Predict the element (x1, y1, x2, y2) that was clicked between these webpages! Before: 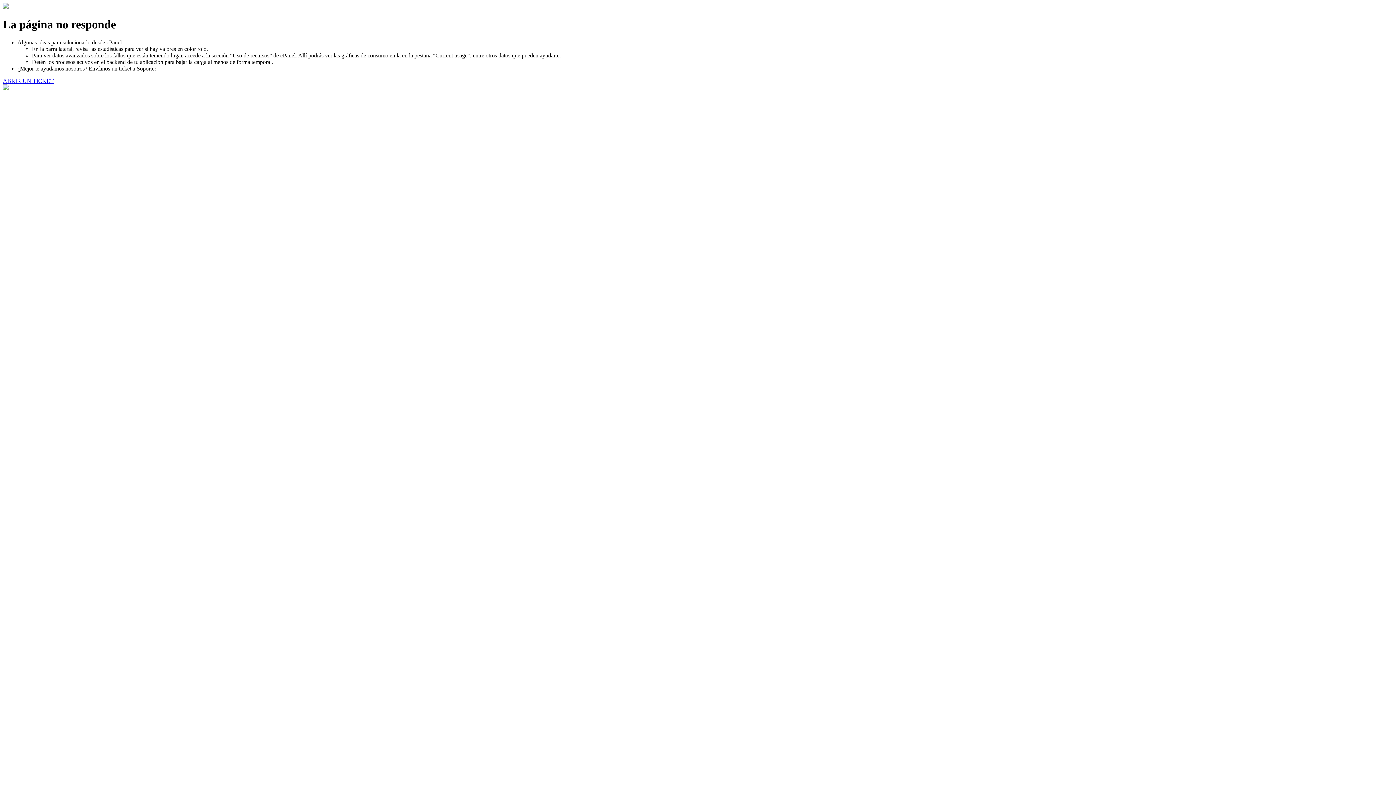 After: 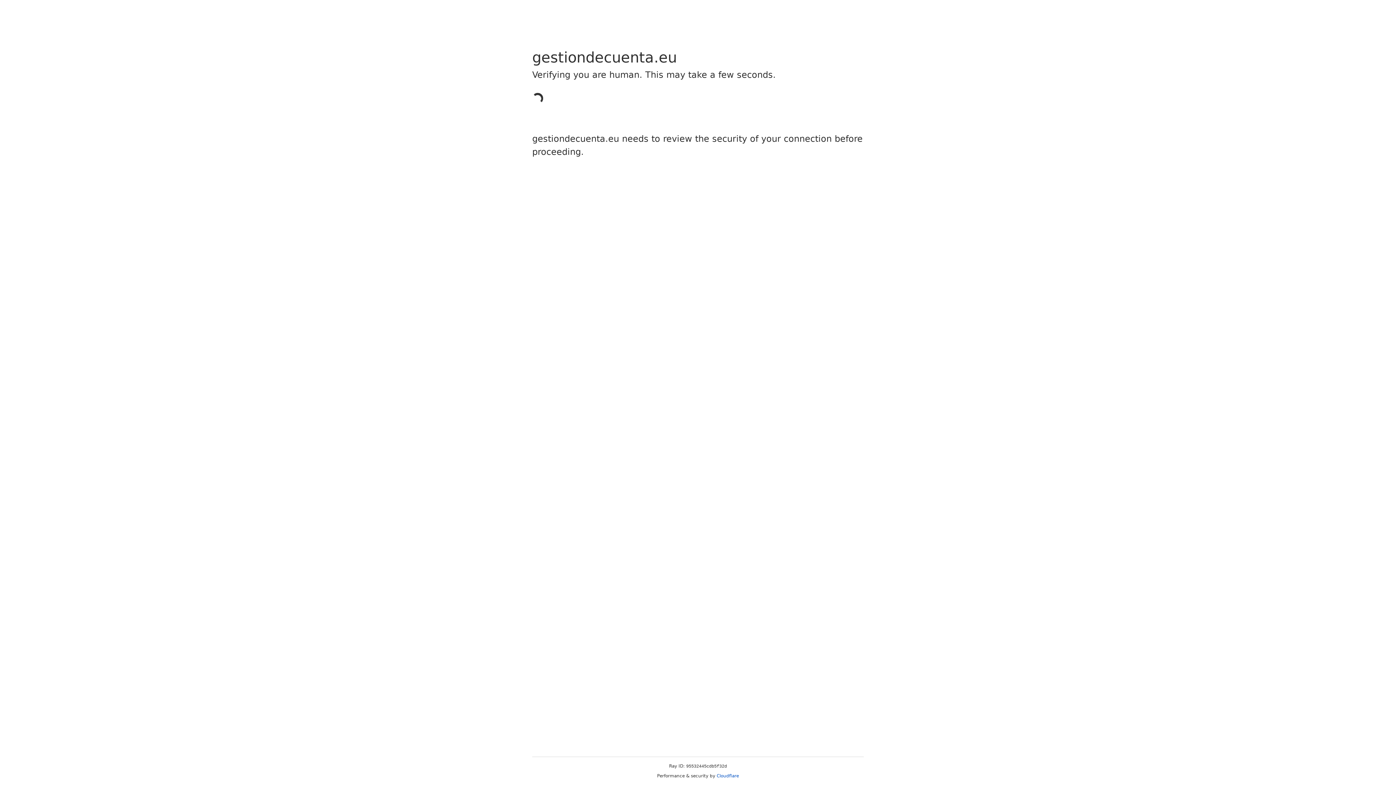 Action: label: ABRIR UN TICKET bbox: (2, 77, 53, 83)